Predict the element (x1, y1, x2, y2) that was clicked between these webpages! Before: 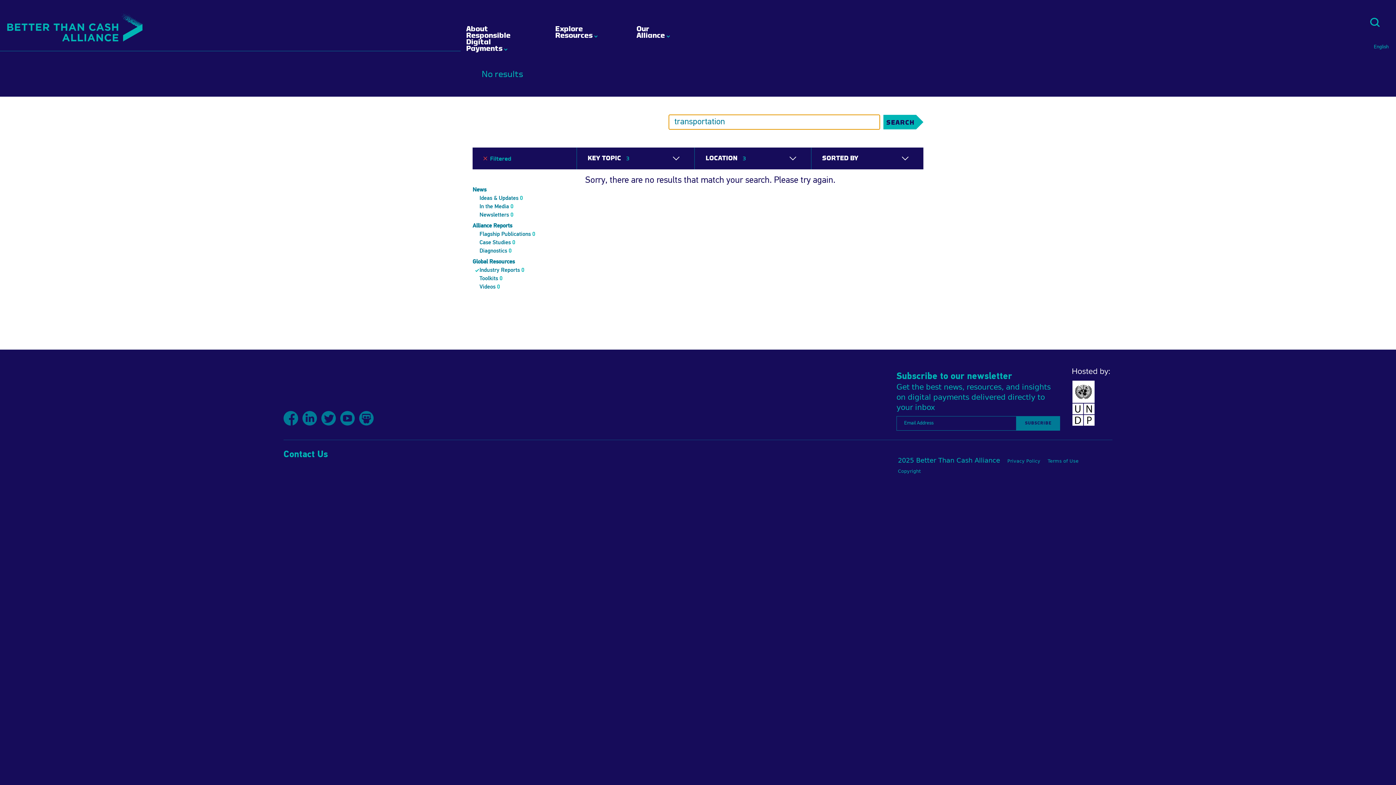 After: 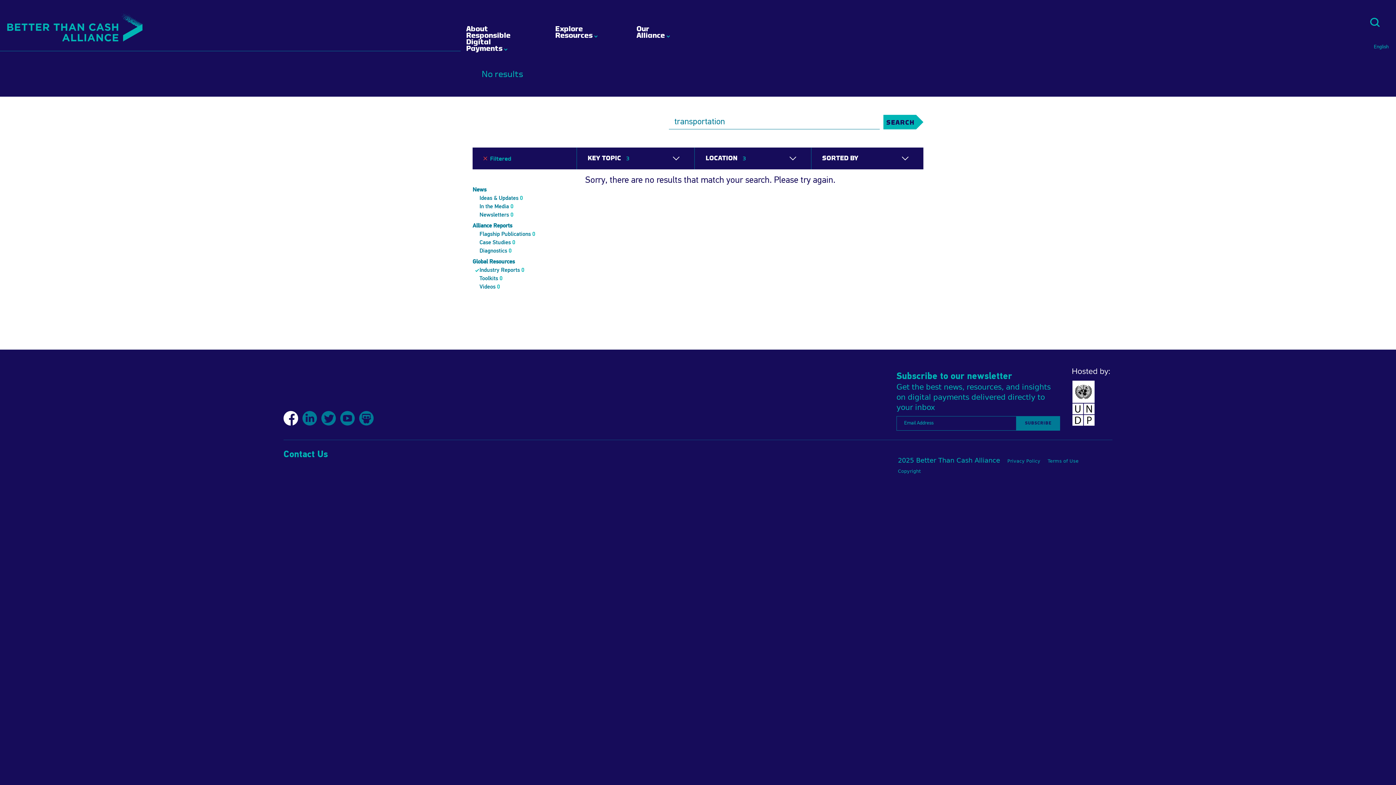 Action: bbox: (283, 411, 298, 425) label: Facebook